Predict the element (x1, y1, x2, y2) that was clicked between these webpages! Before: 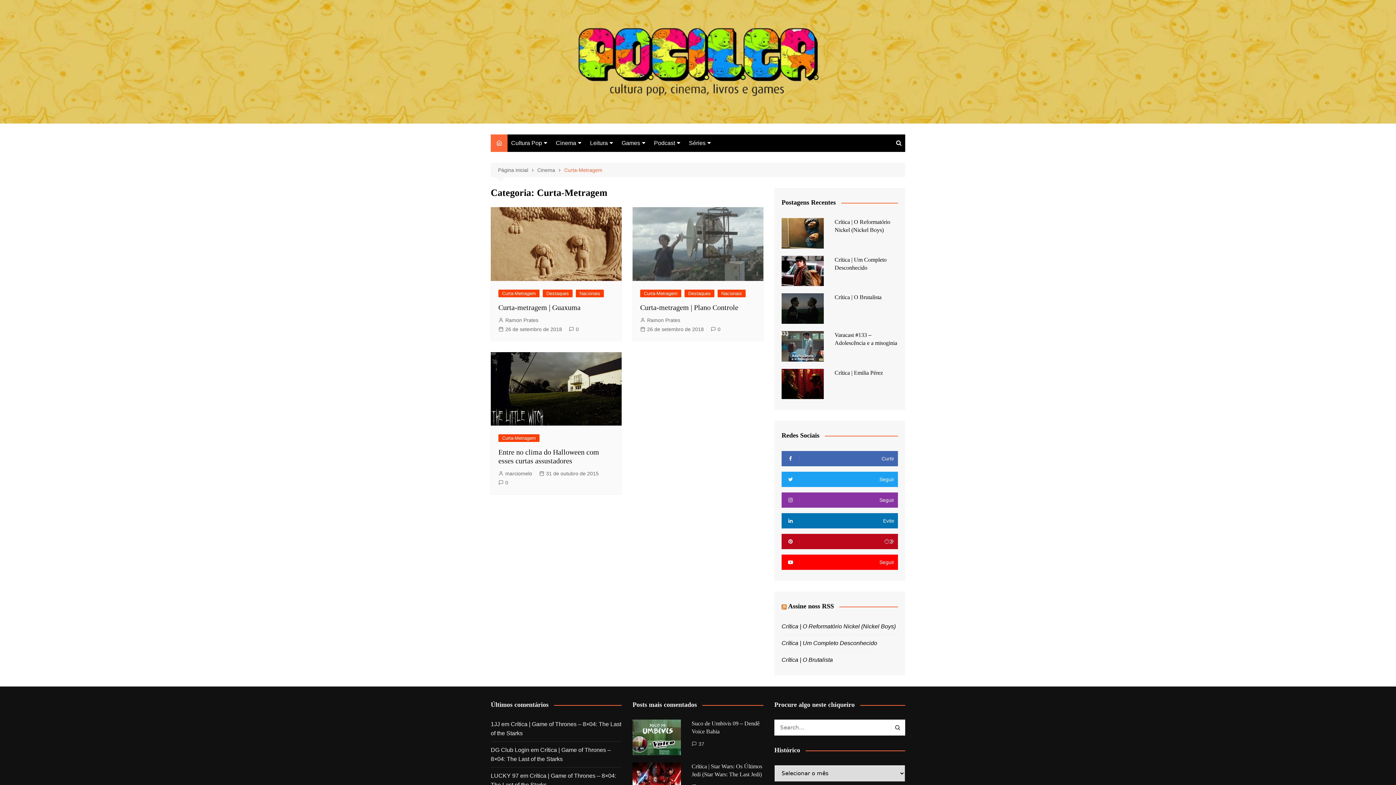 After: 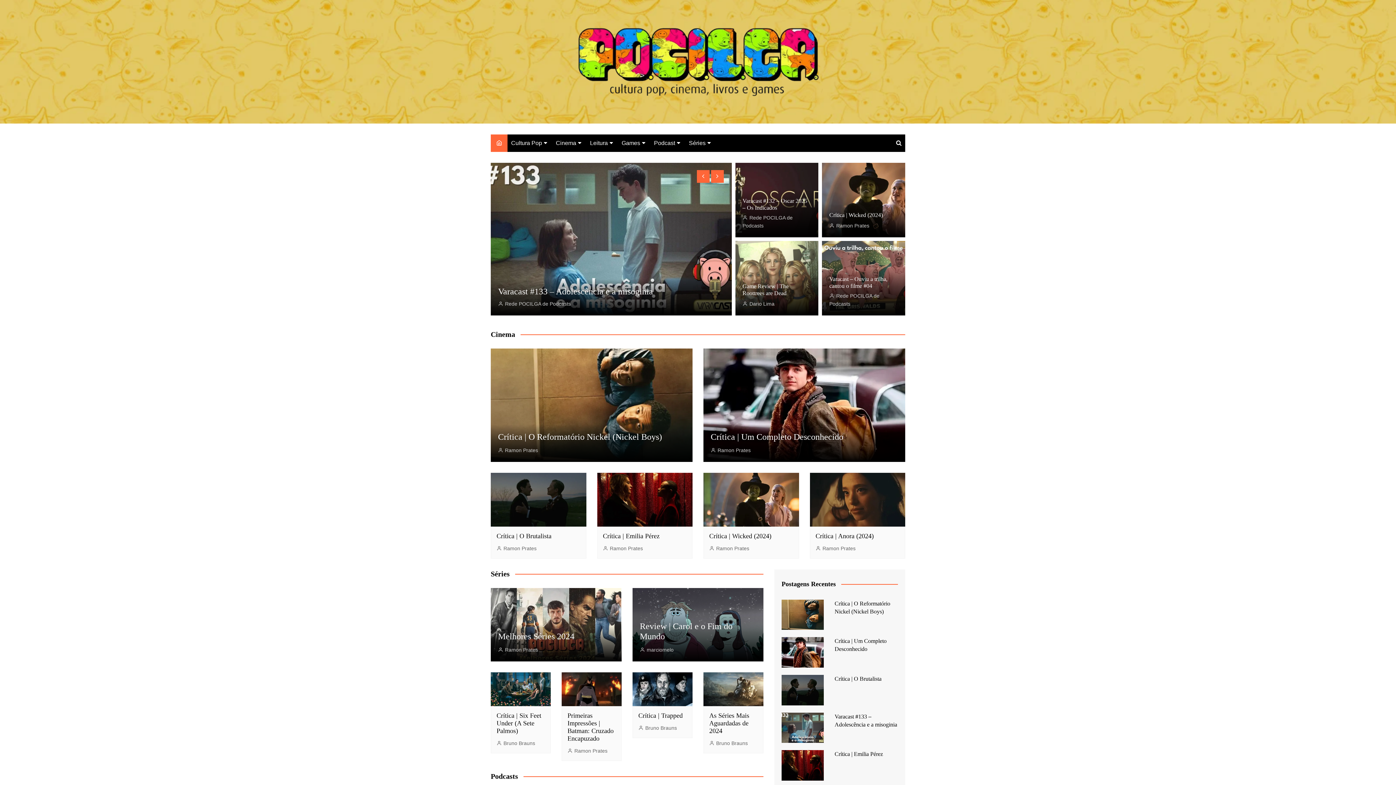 Action: bbox: (576, 25, 819, 98)